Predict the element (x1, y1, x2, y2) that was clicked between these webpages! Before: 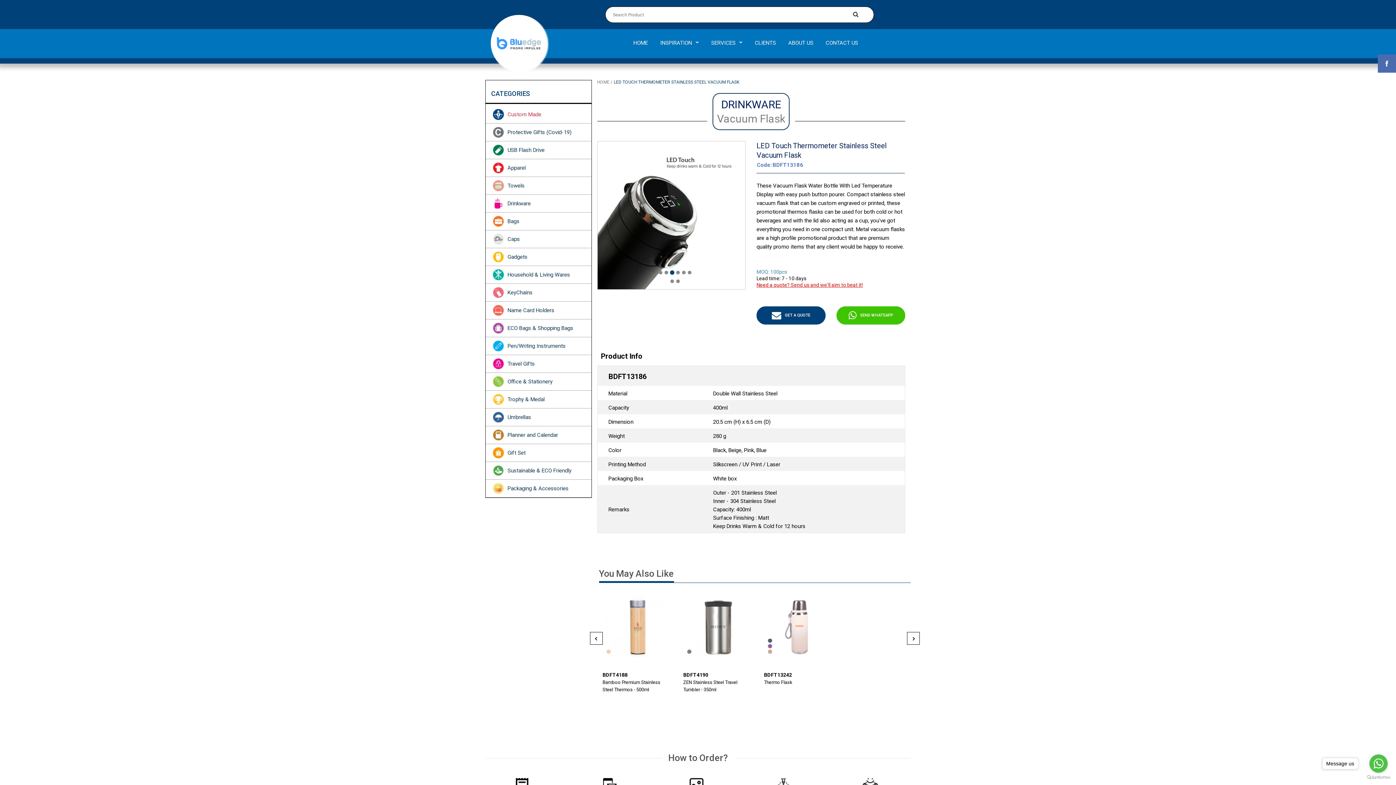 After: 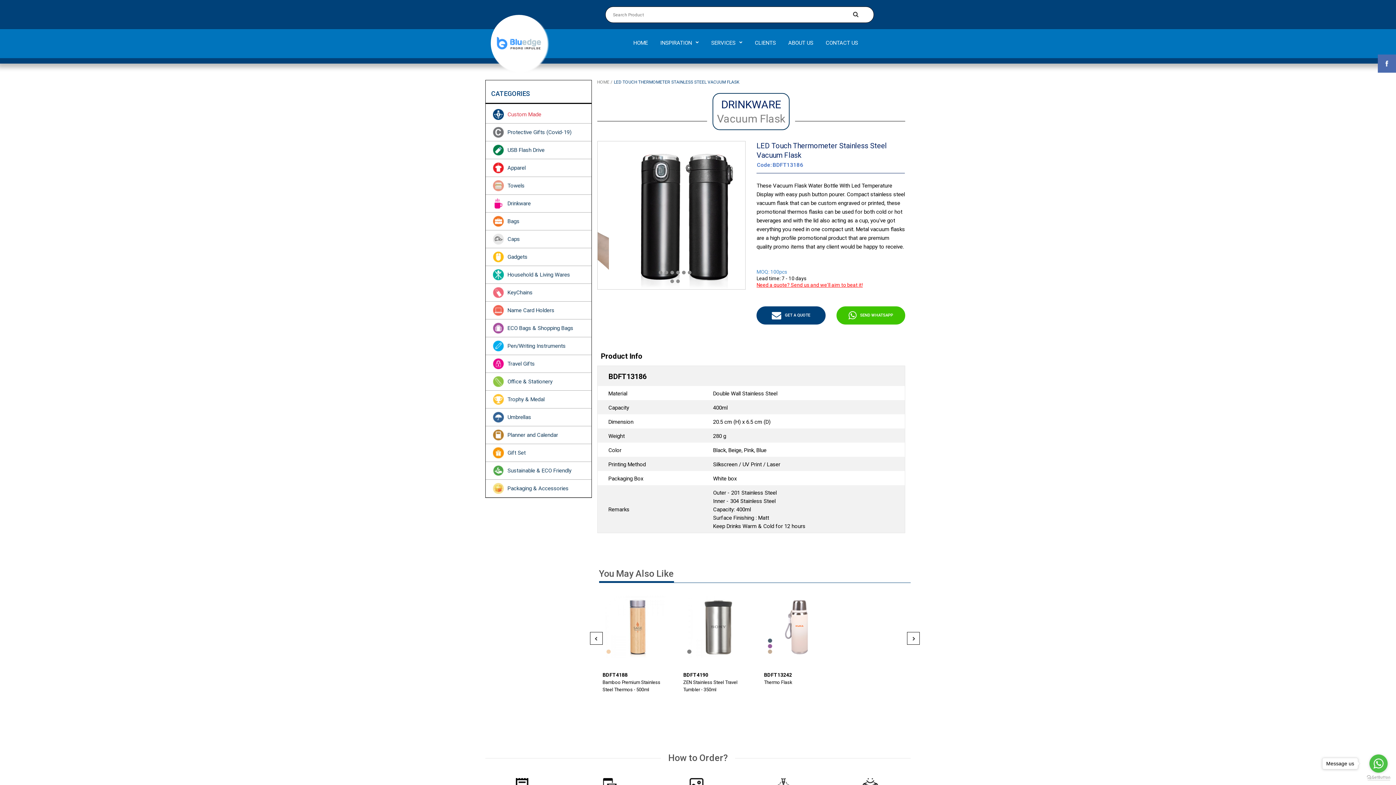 Action: bbox: (1367, 775, 1390, 780) label: Go to GetButton.io website